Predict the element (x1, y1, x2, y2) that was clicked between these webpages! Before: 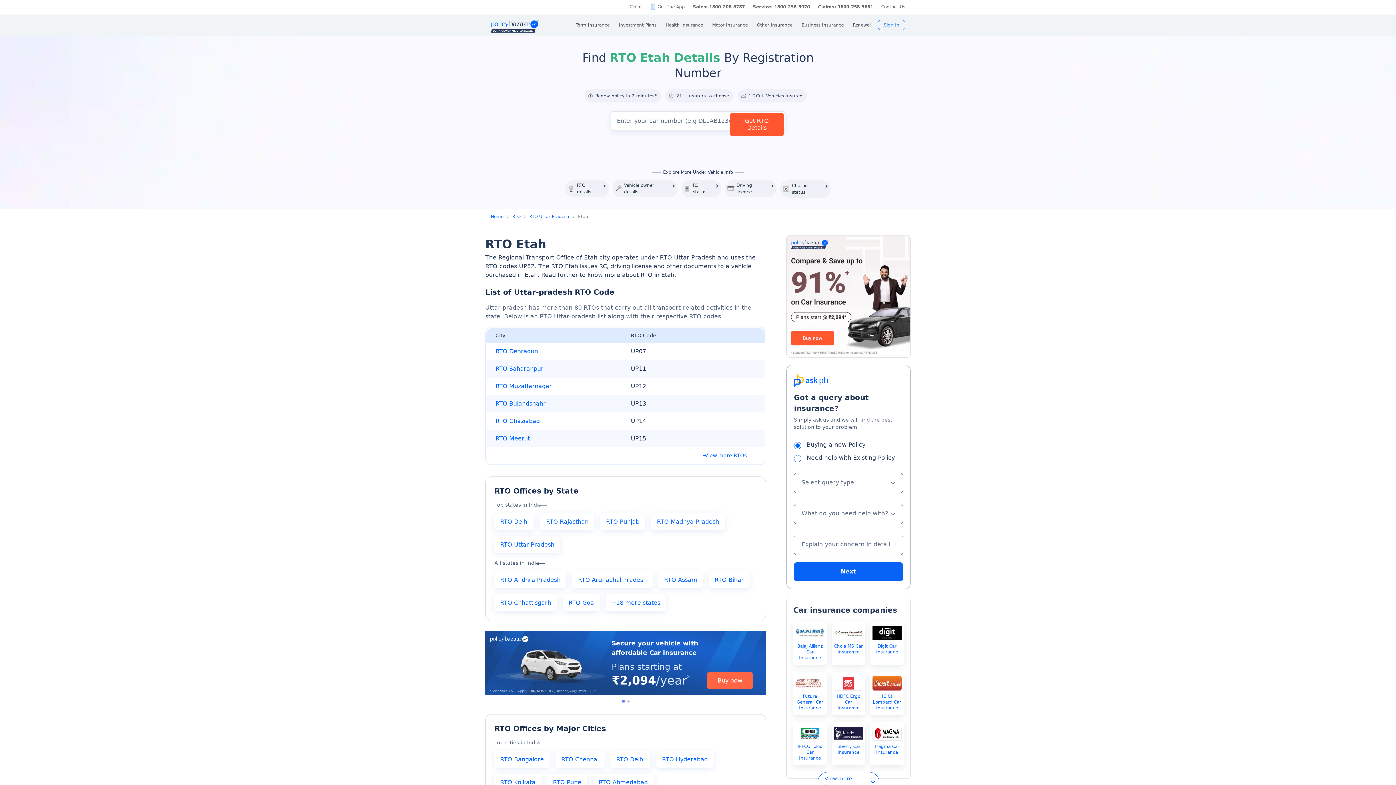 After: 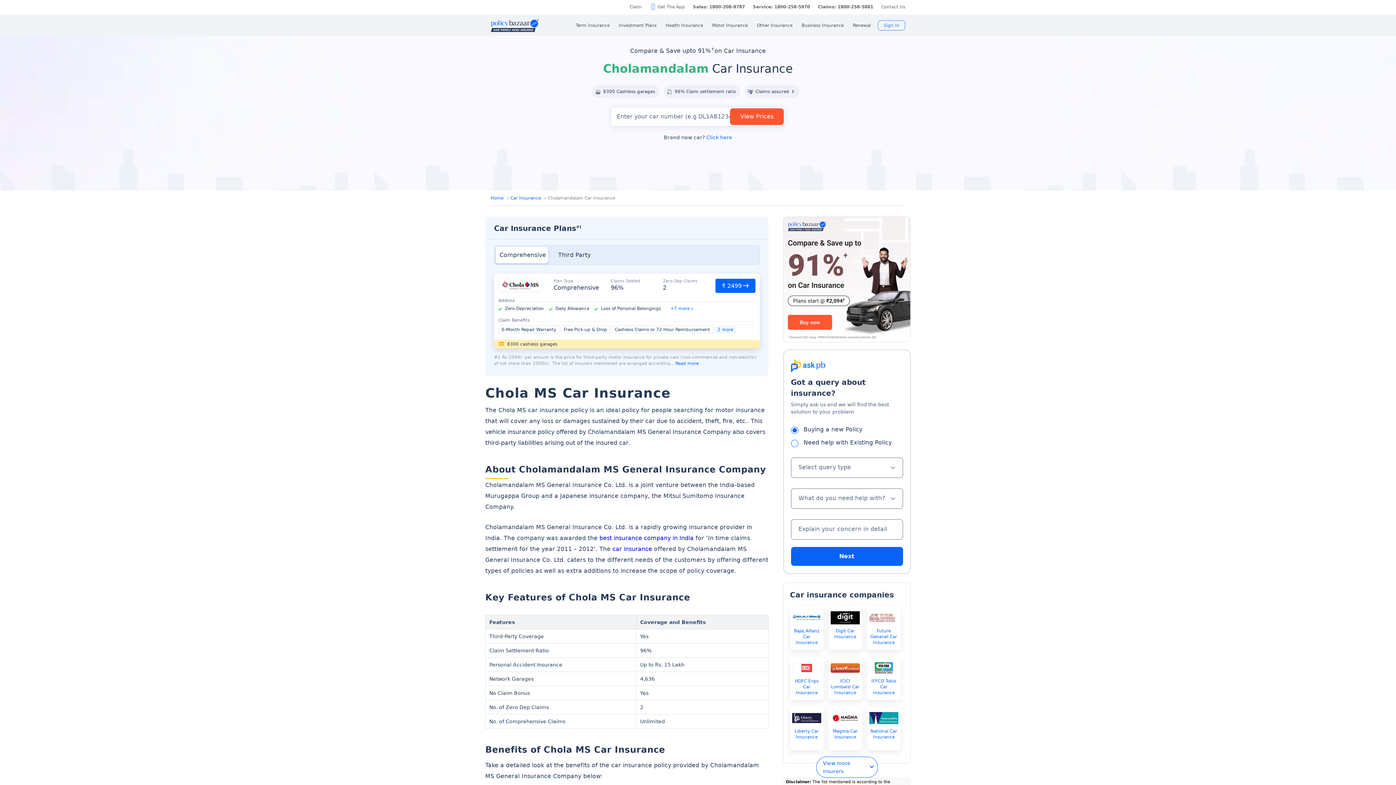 Action: bbox: (834, 643, 863, 655) label: Chola MS Car Insurance